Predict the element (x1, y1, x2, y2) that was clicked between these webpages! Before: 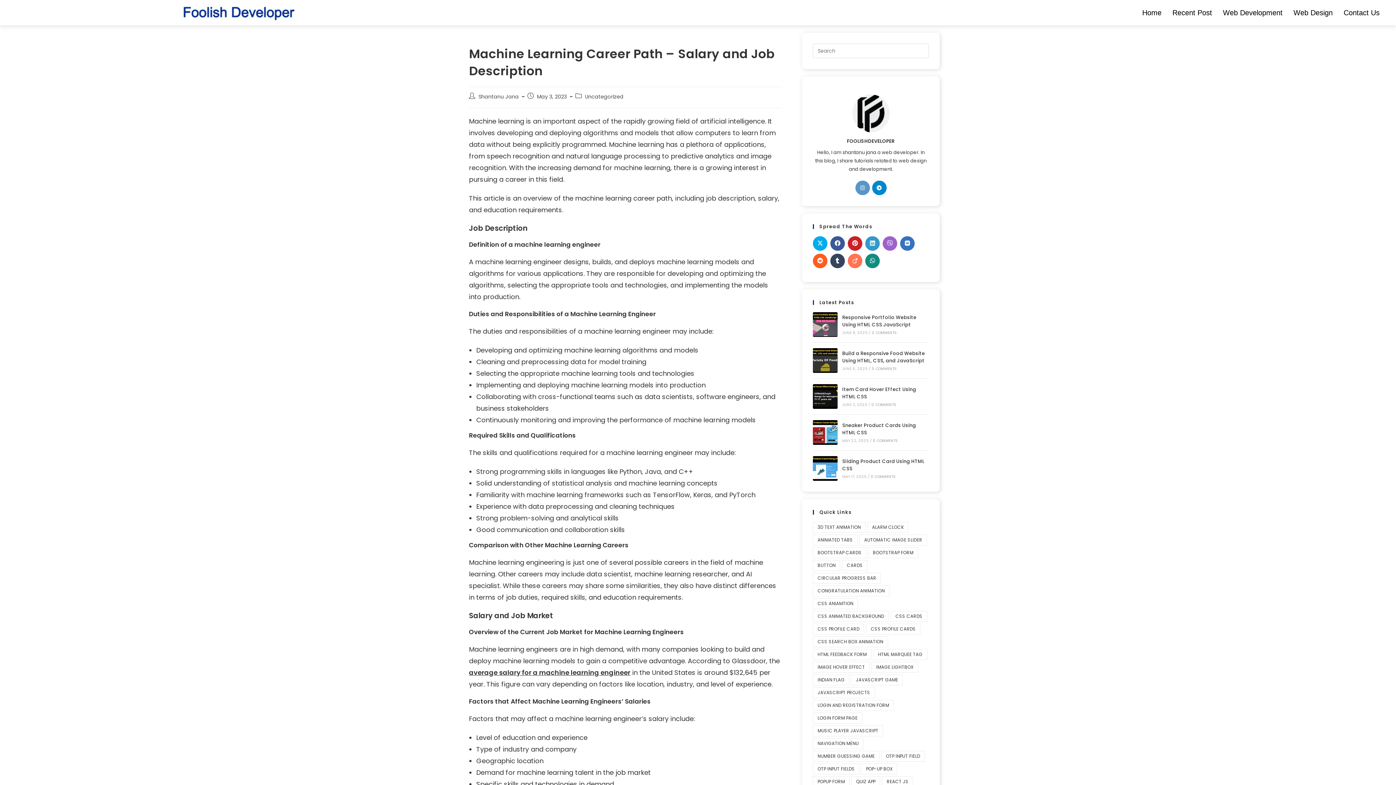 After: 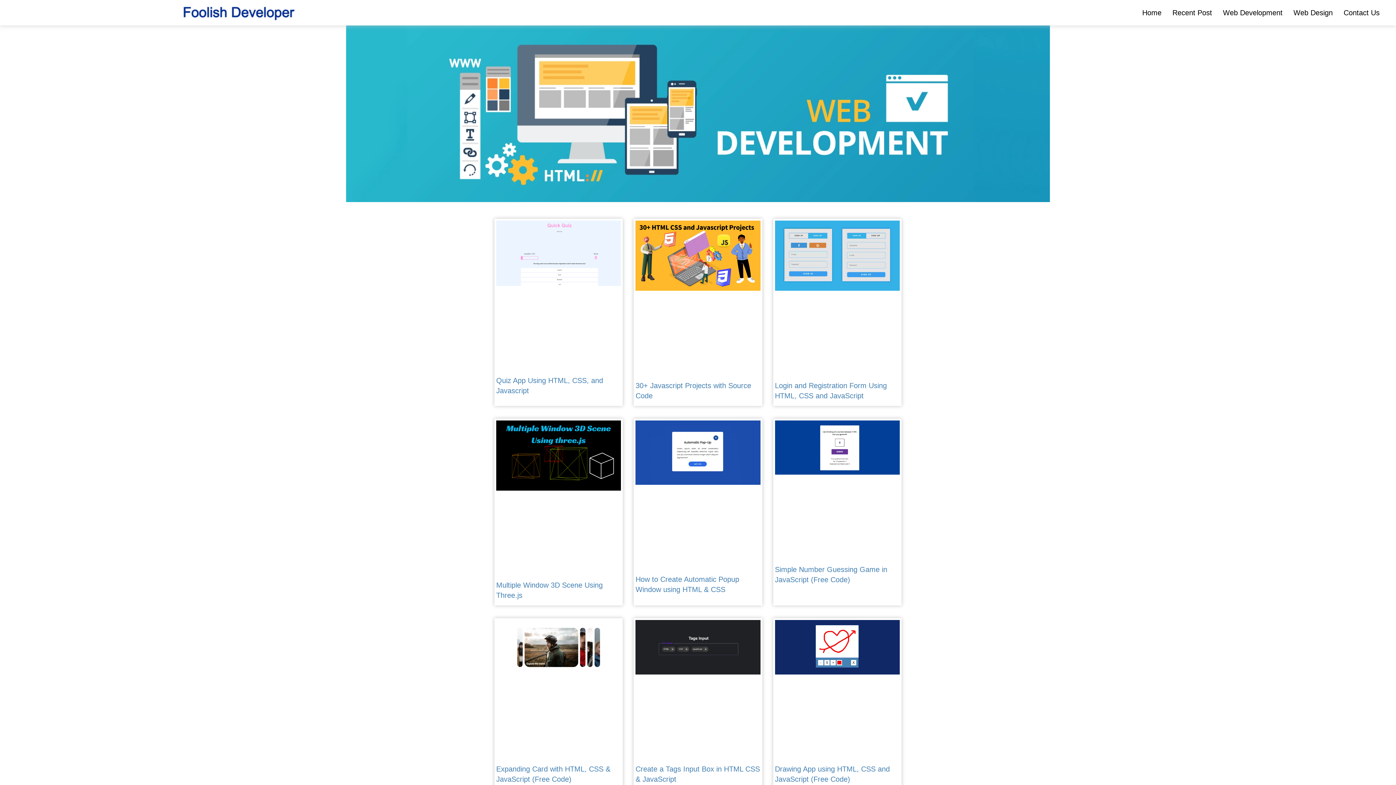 Action: label: Web Development bbox: (1217, 3, 1288, 21)